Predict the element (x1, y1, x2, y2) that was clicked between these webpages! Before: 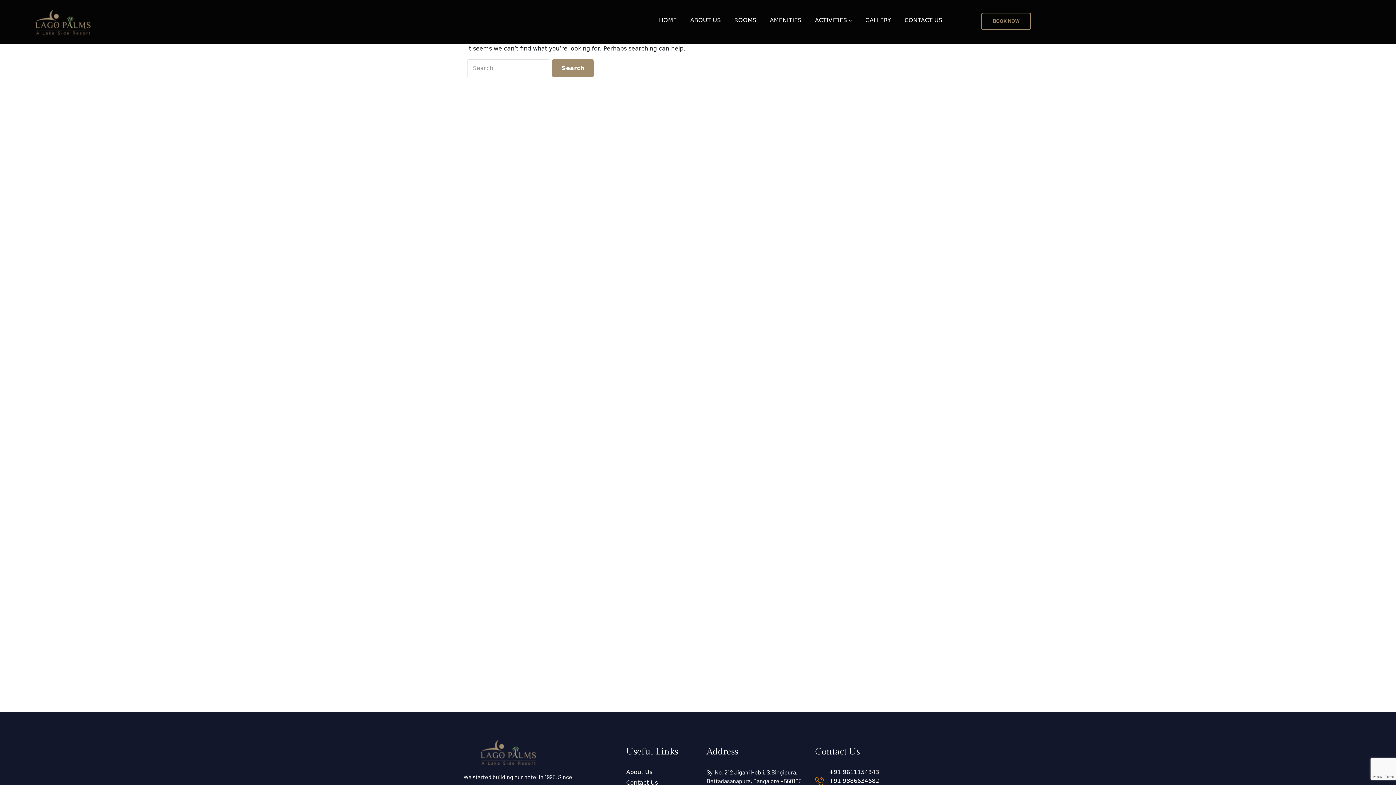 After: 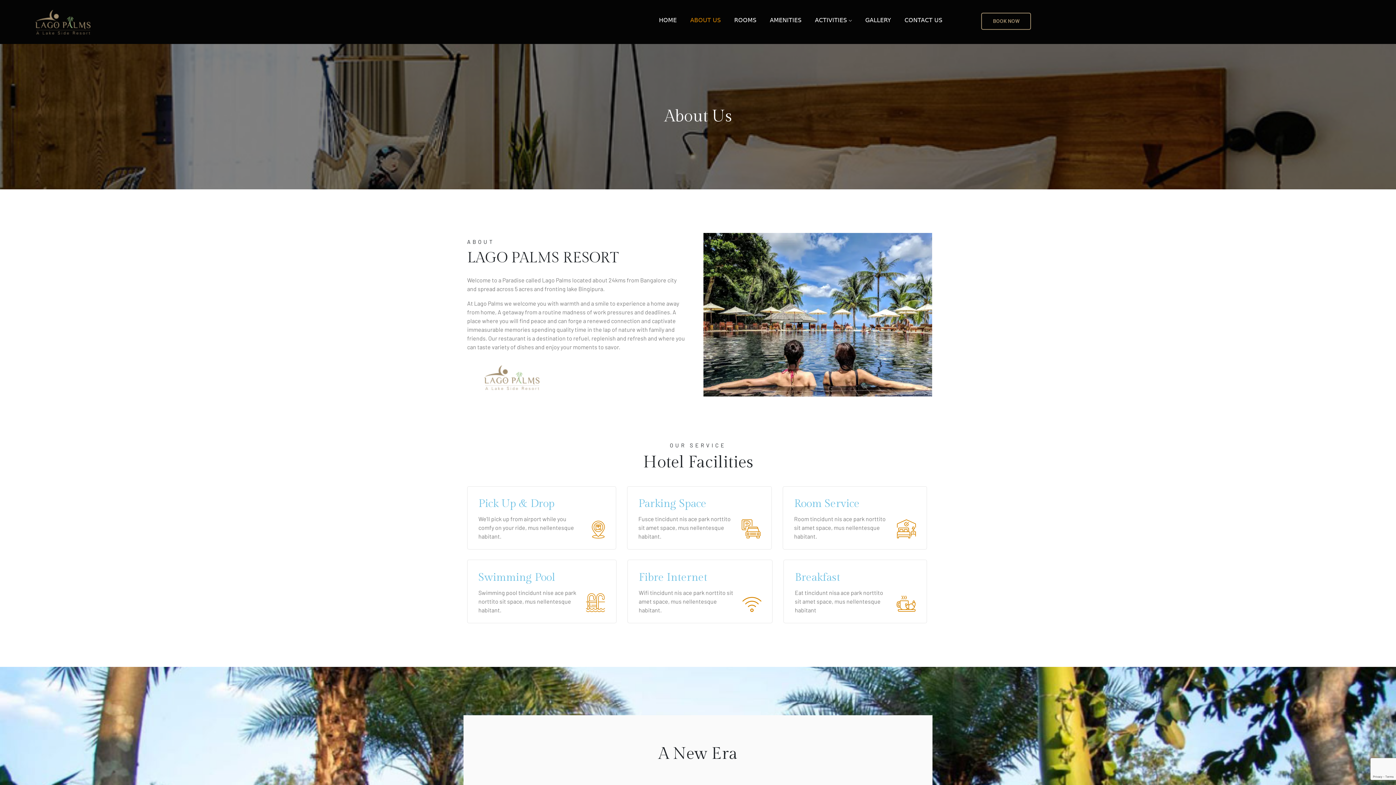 Action: label: About Us bbox: (626, 769, 652, 776)